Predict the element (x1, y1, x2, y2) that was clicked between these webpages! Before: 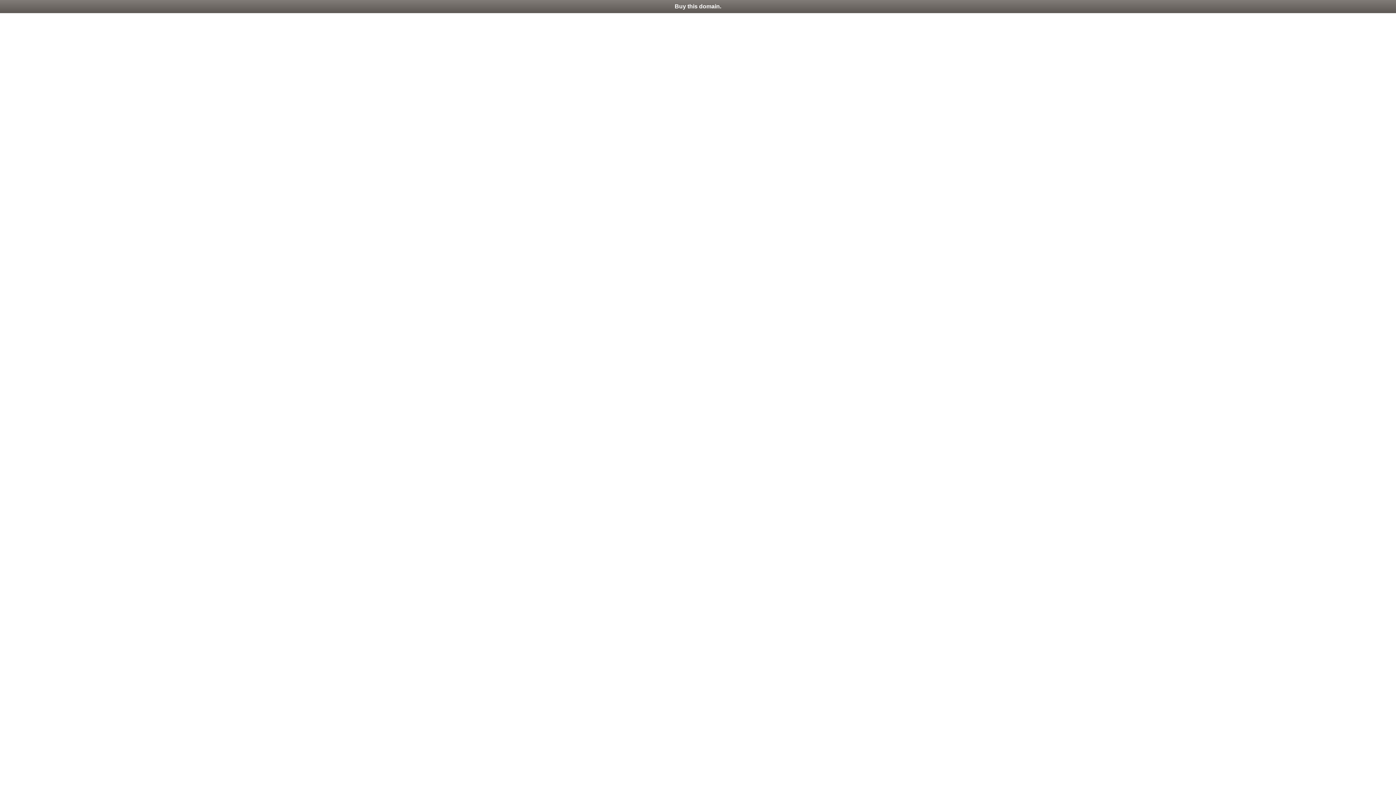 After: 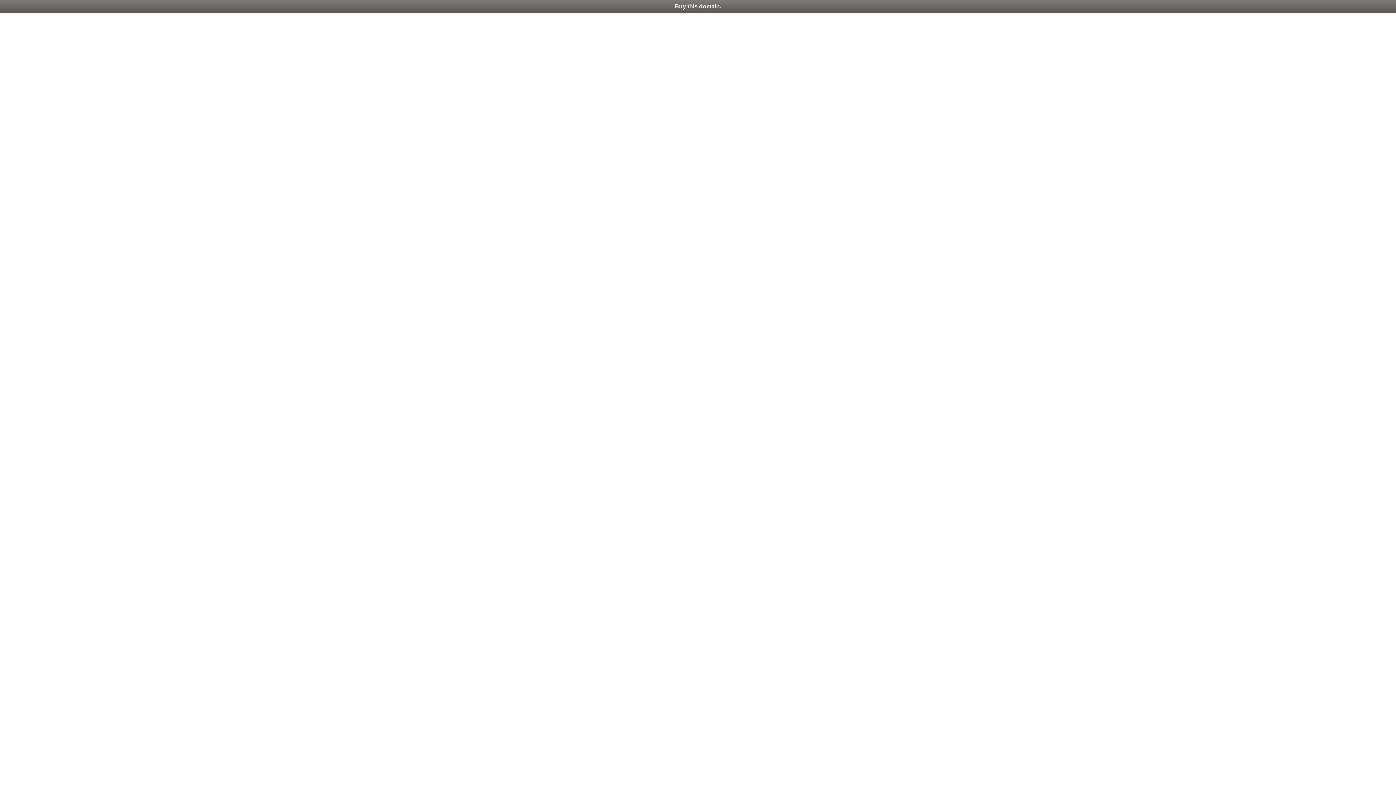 Action: label: Buy this domain. bbox: (0, 0, 1396, 13)